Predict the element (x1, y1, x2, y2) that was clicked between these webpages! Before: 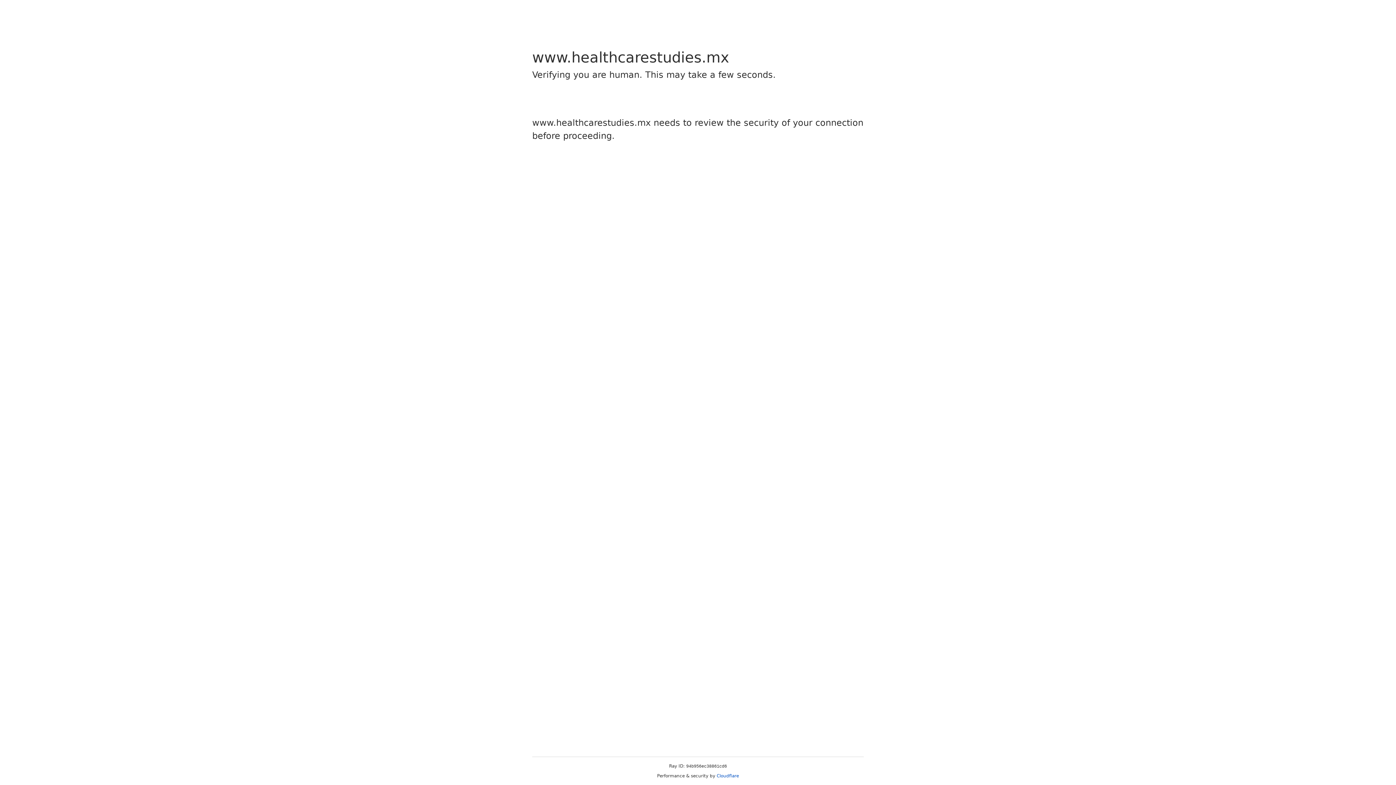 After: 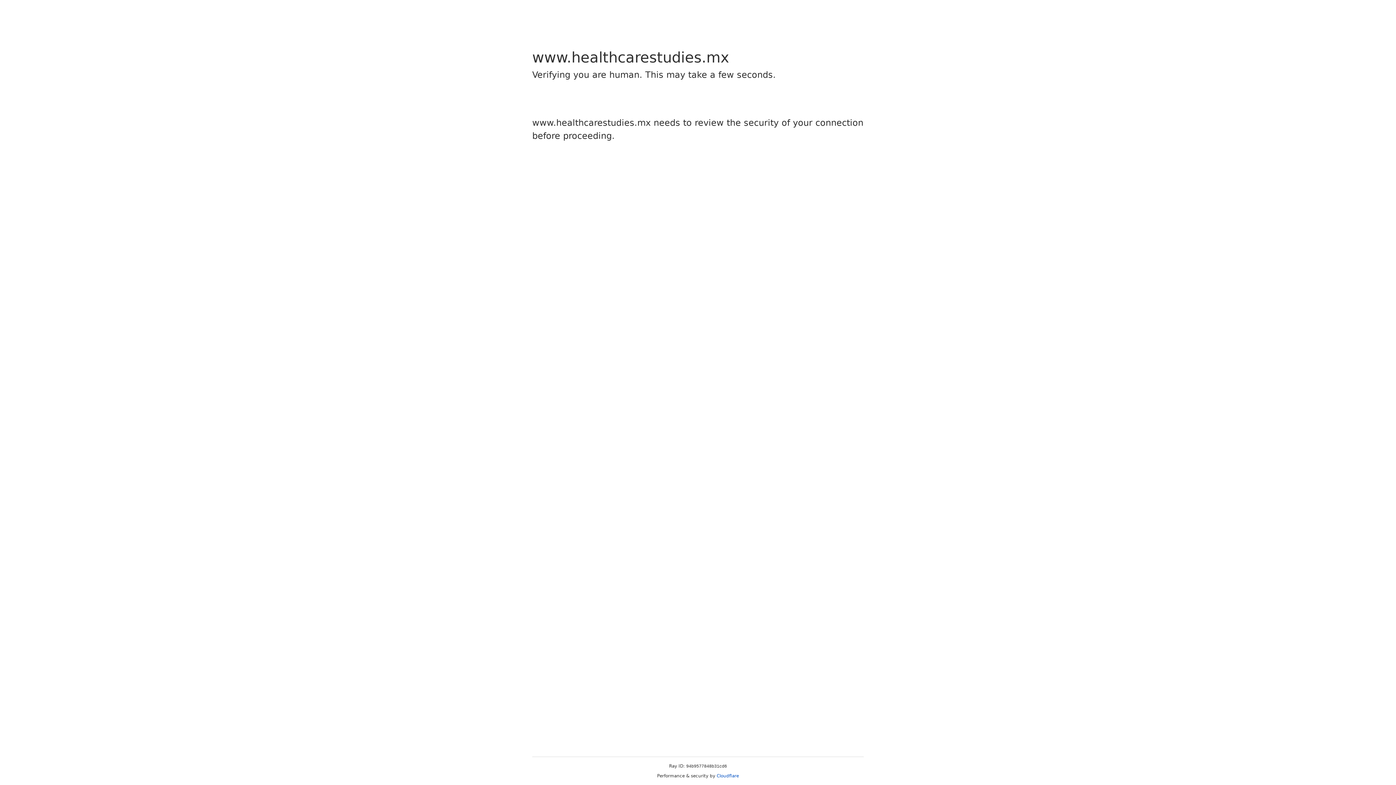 Action: bbox: (716, 773, 739, 778) label: Cloudflare